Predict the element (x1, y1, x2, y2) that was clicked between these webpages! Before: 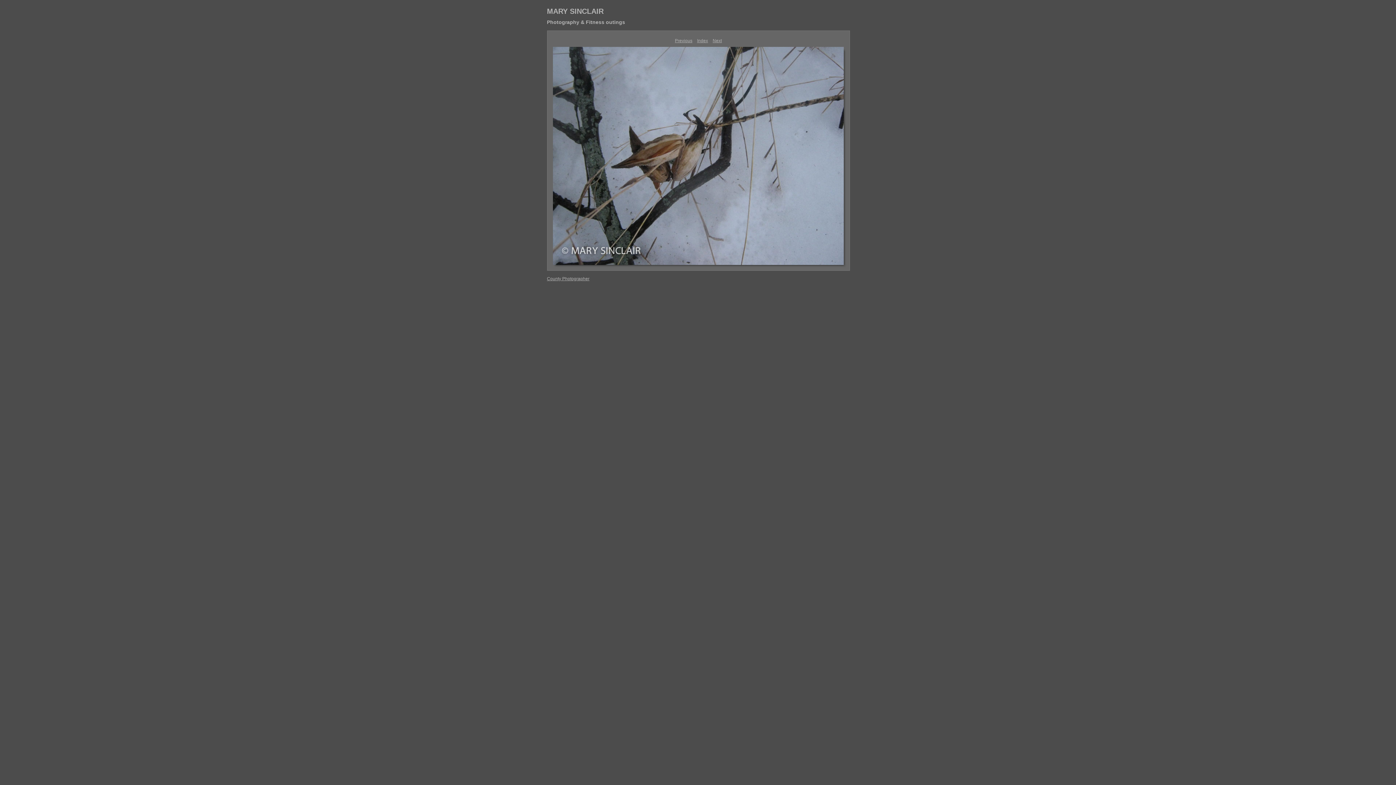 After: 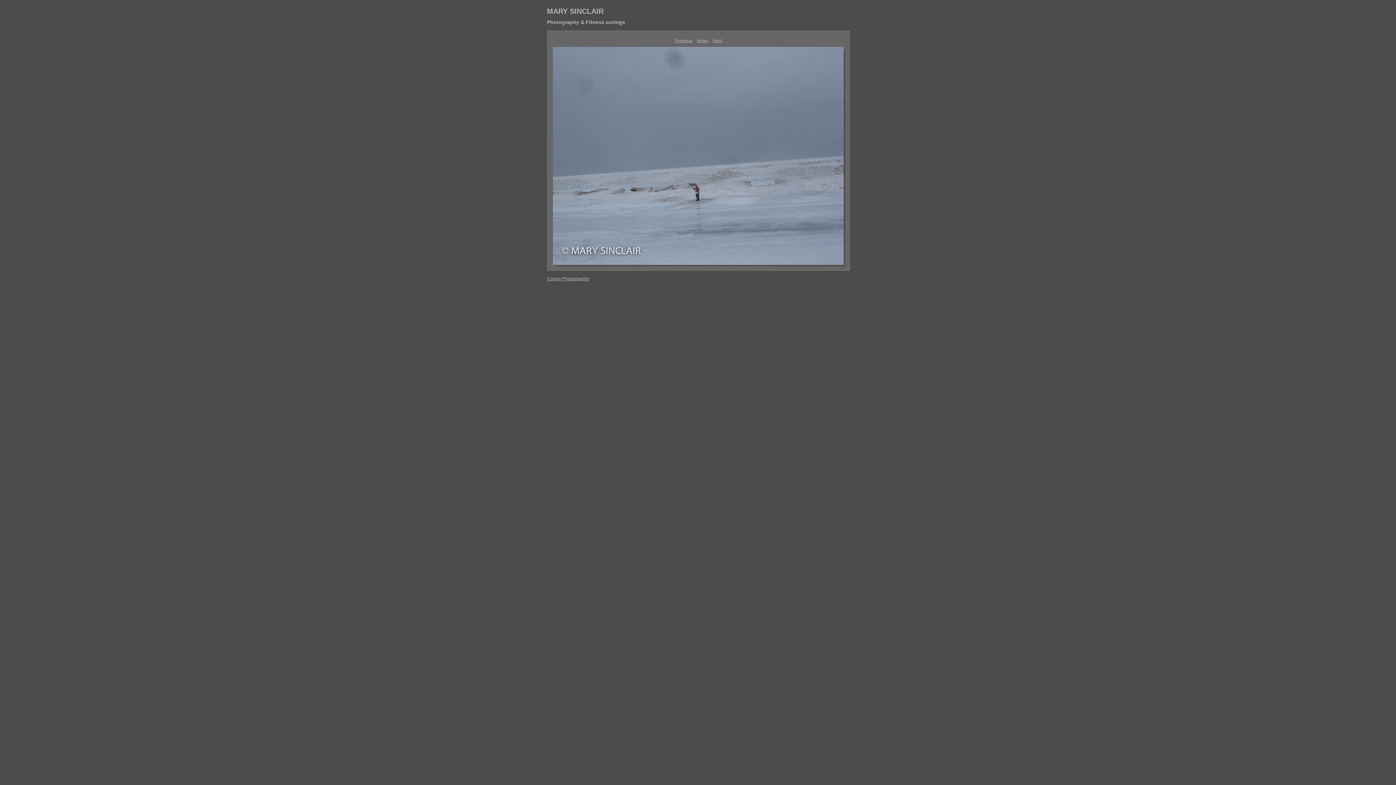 Action: label: Next bbox: (712, 38, 722, 43)